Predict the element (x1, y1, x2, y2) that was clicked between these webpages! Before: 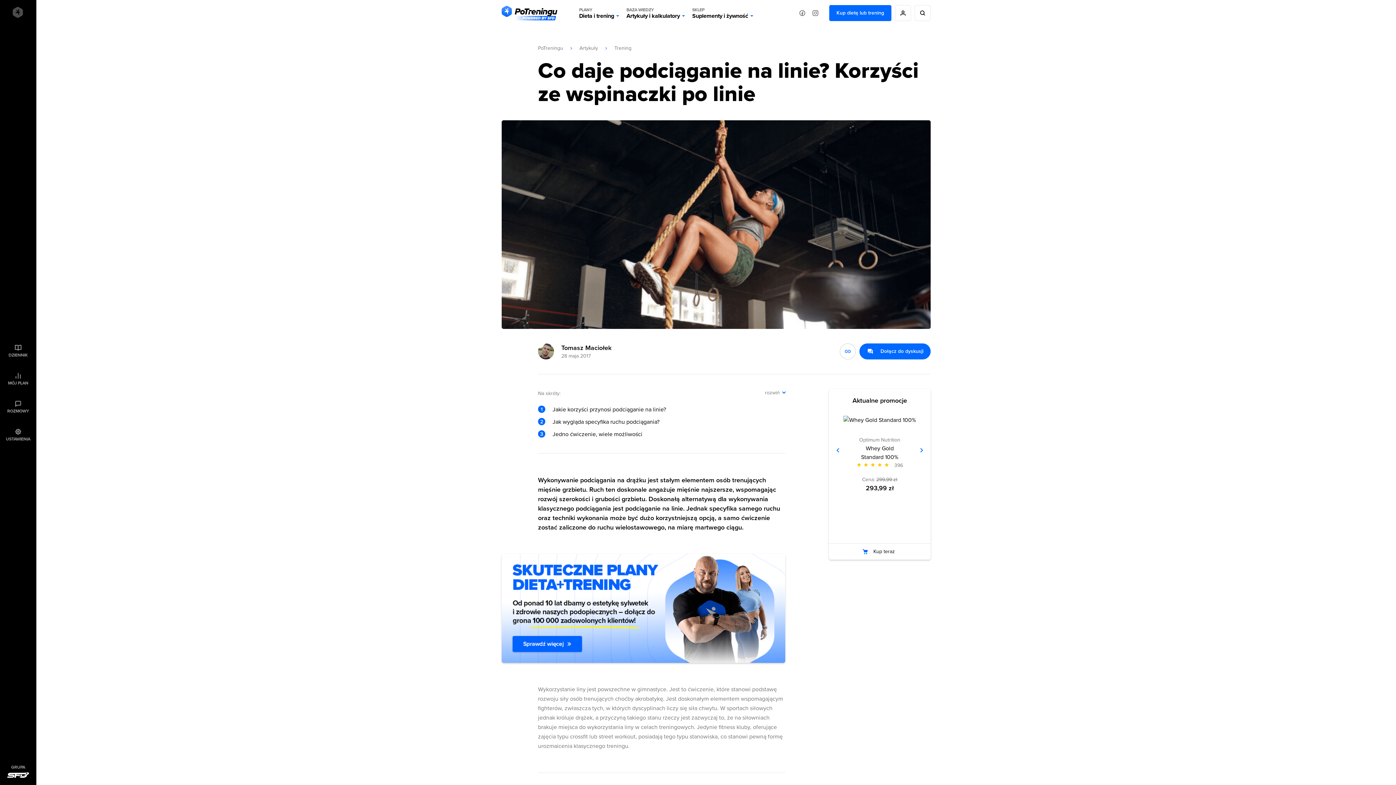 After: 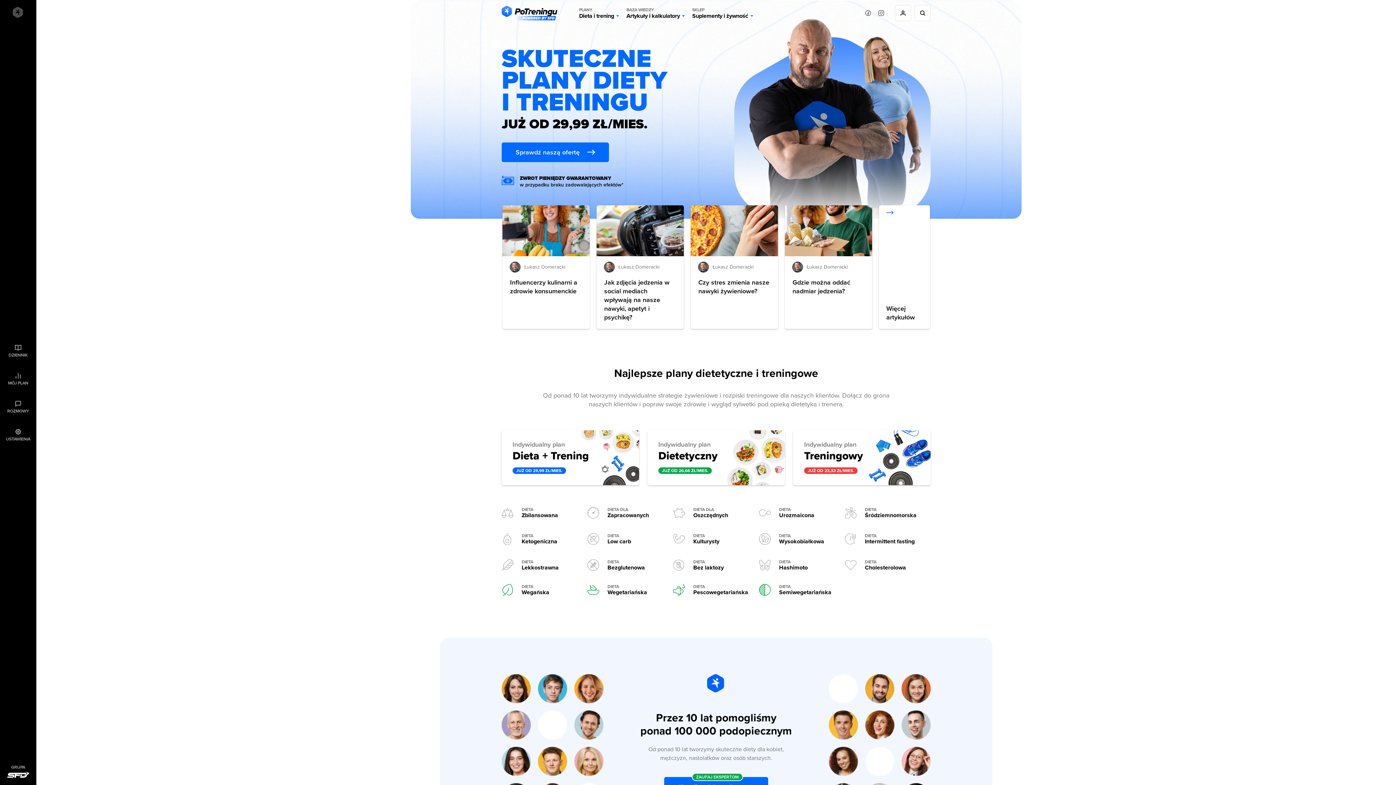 Action: bbox: (0, 0, 36, 26)